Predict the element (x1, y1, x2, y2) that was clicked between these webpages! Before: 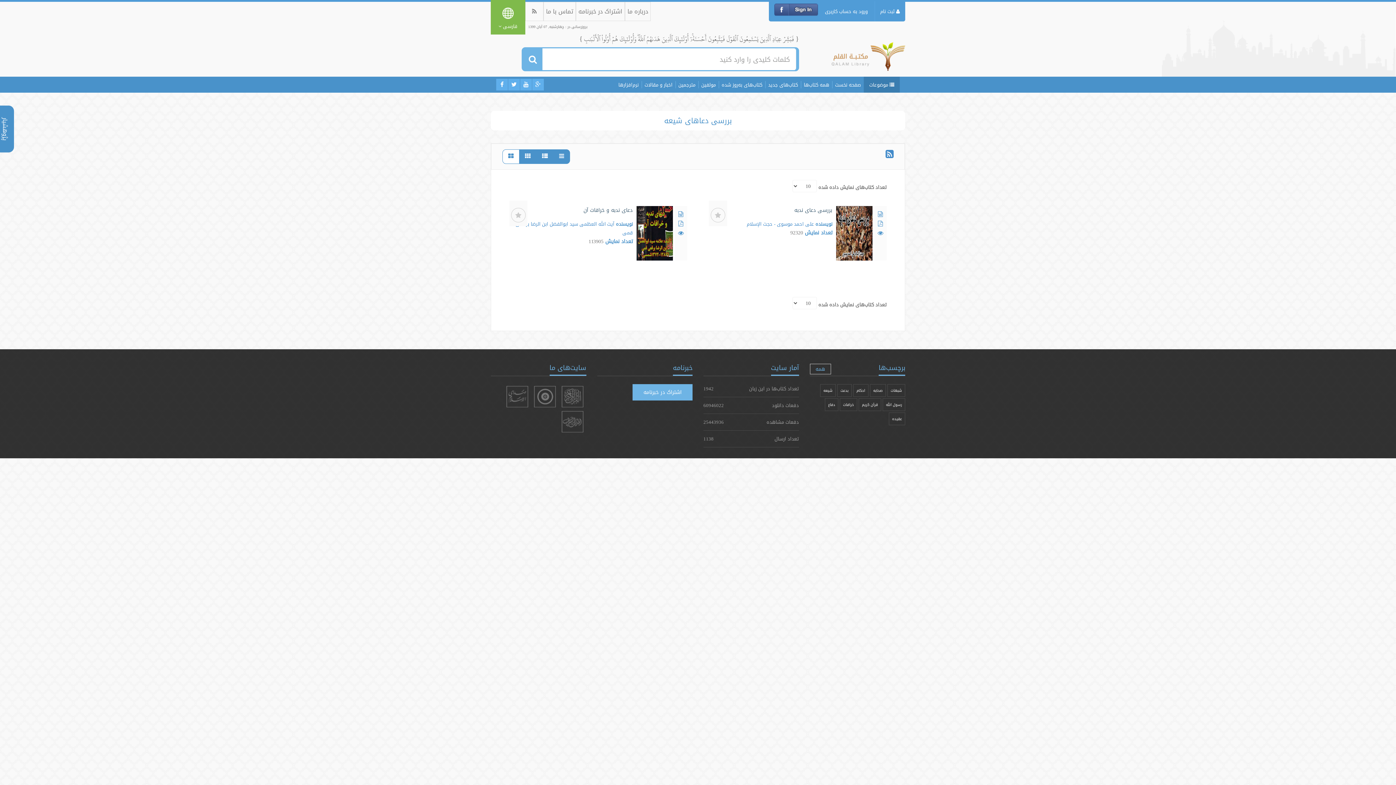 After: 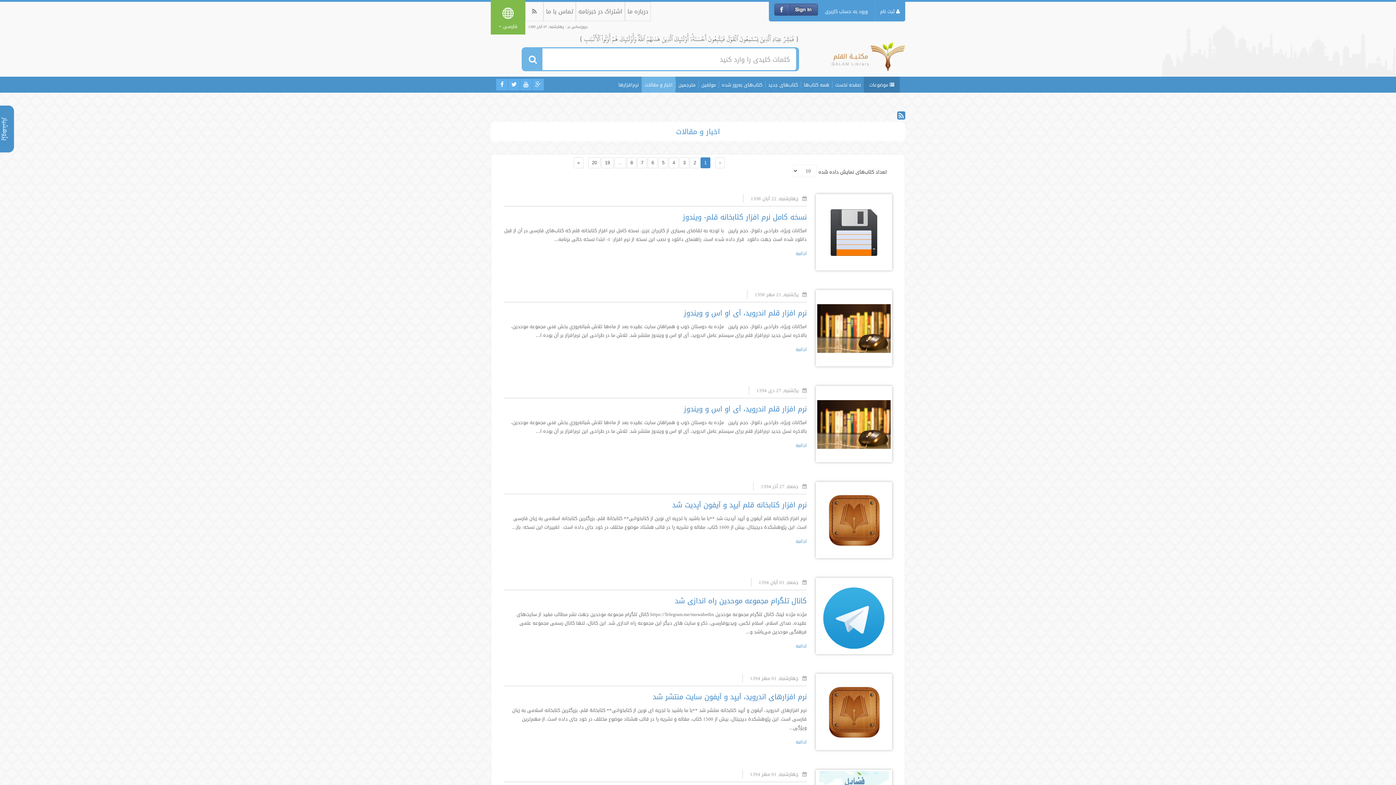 Action: label: اخبار و مقالات bbox: (641, 76, 675, 92)